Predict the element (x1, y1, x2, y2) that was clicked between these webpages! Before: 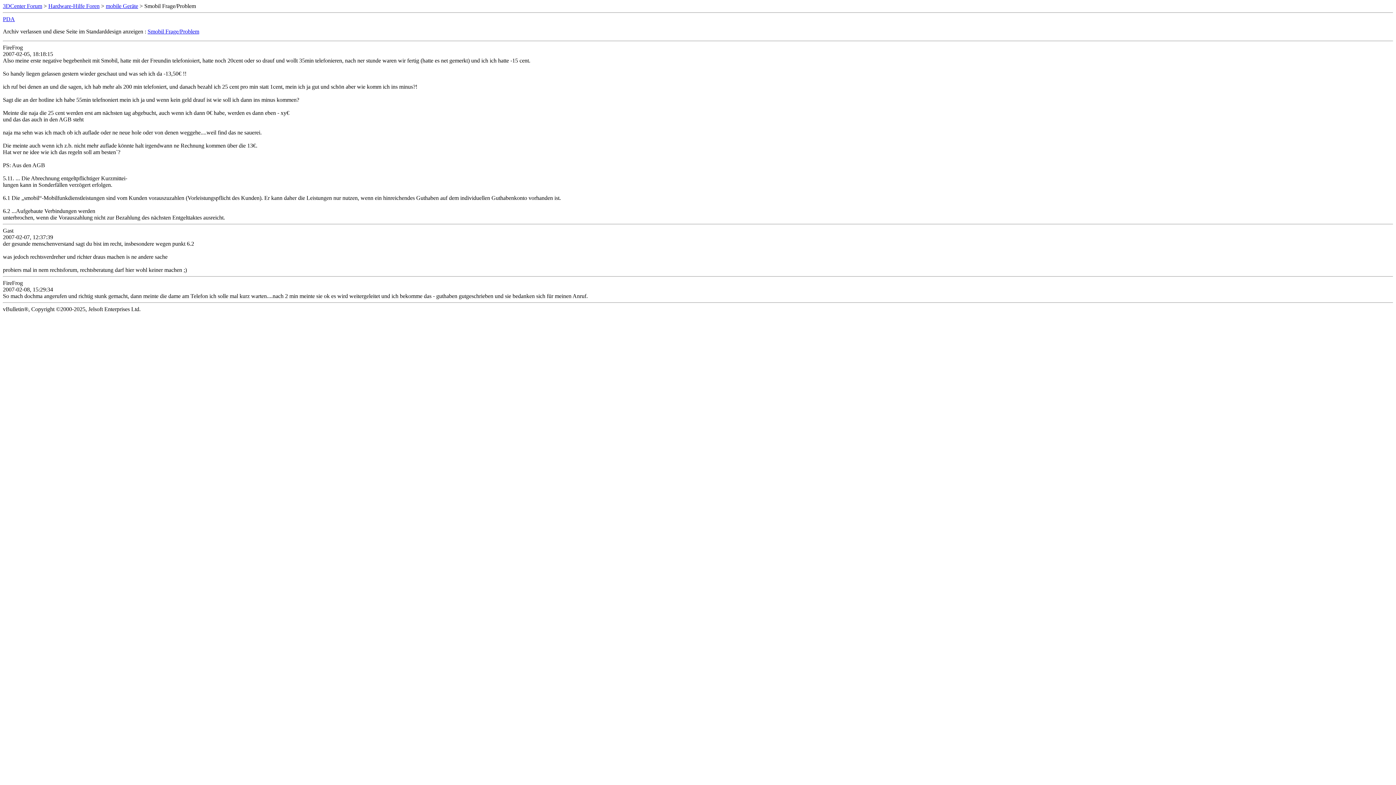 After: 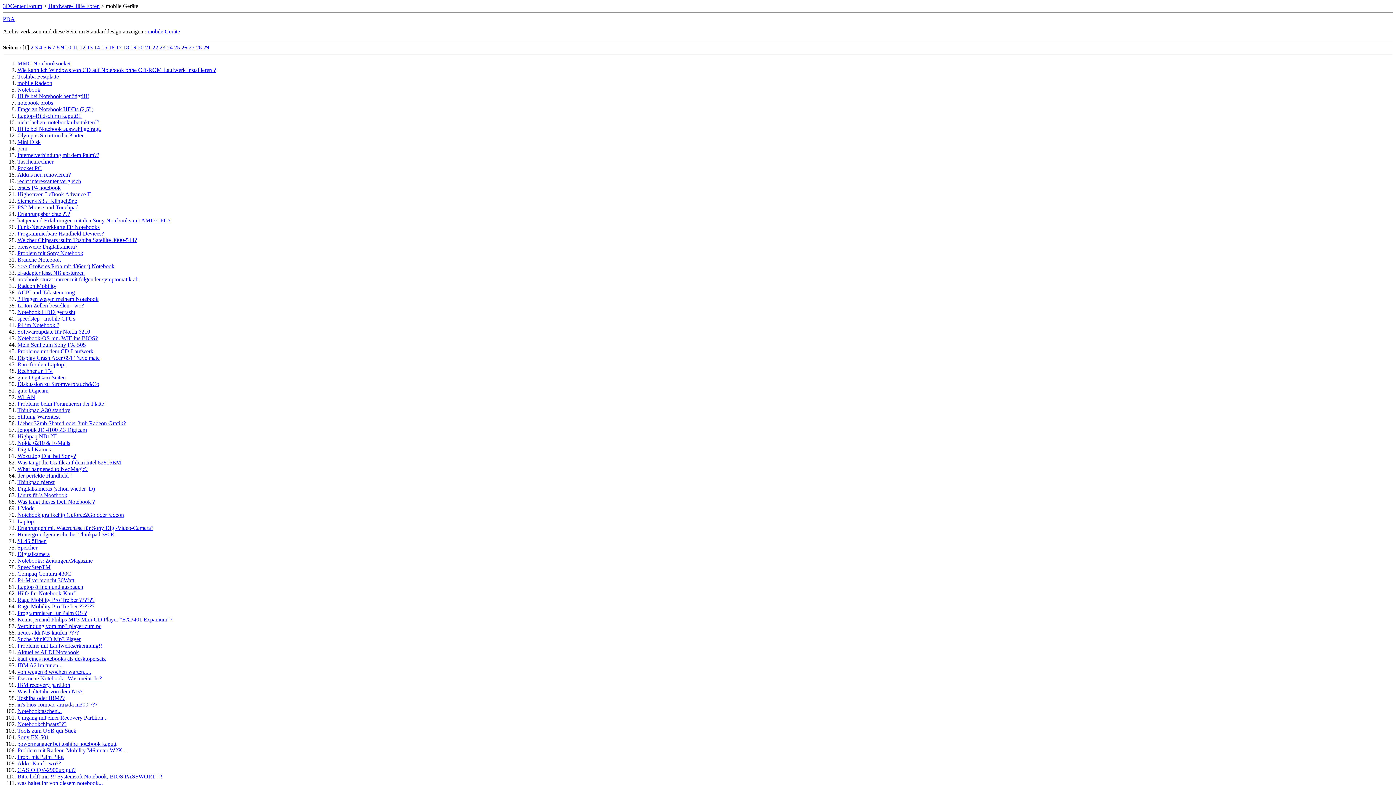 Action: label: mobile Geräte bbox: (105, 2, 138, 9)